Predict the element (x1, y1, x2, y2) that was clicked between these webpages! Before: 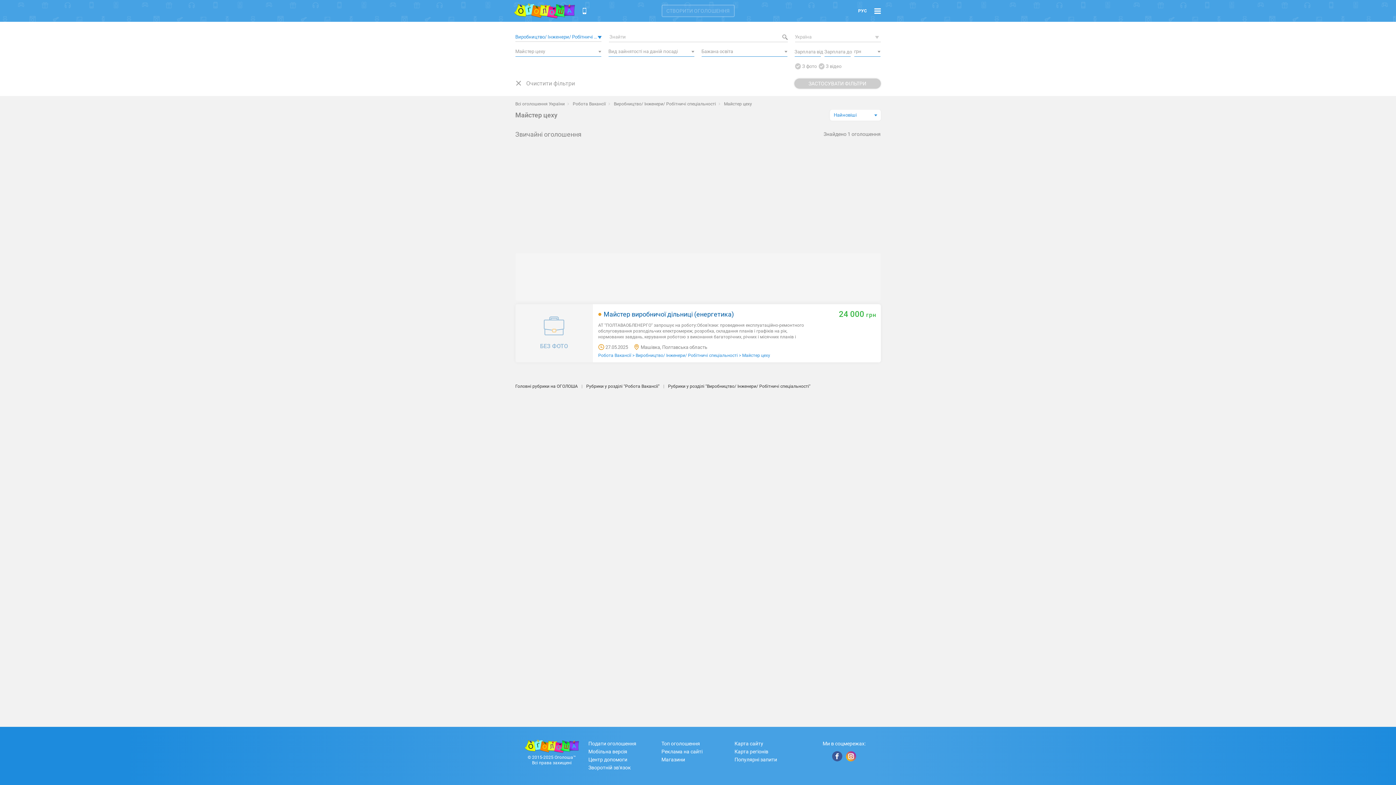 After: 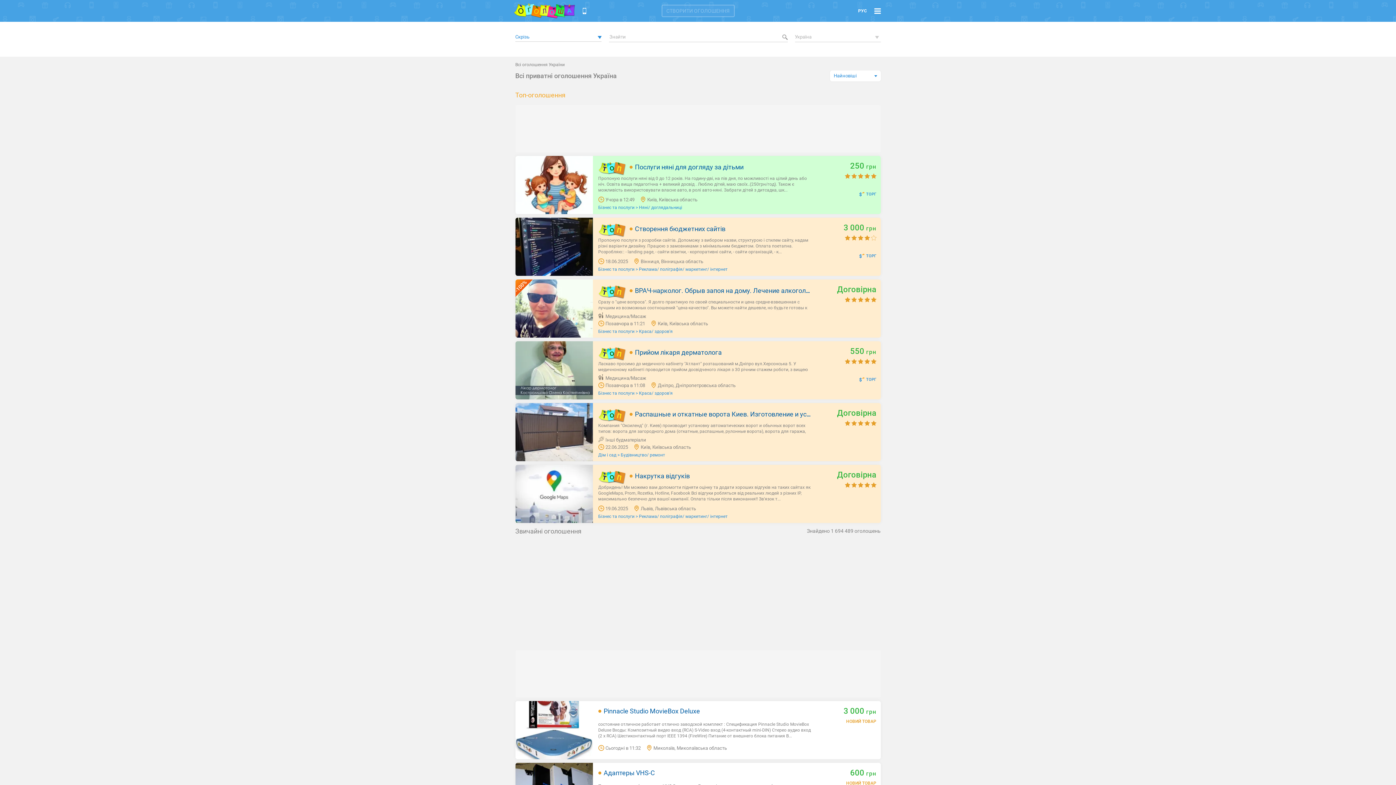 Action: label: Всі оголошення України bbox: (512, 99, 570, 108)